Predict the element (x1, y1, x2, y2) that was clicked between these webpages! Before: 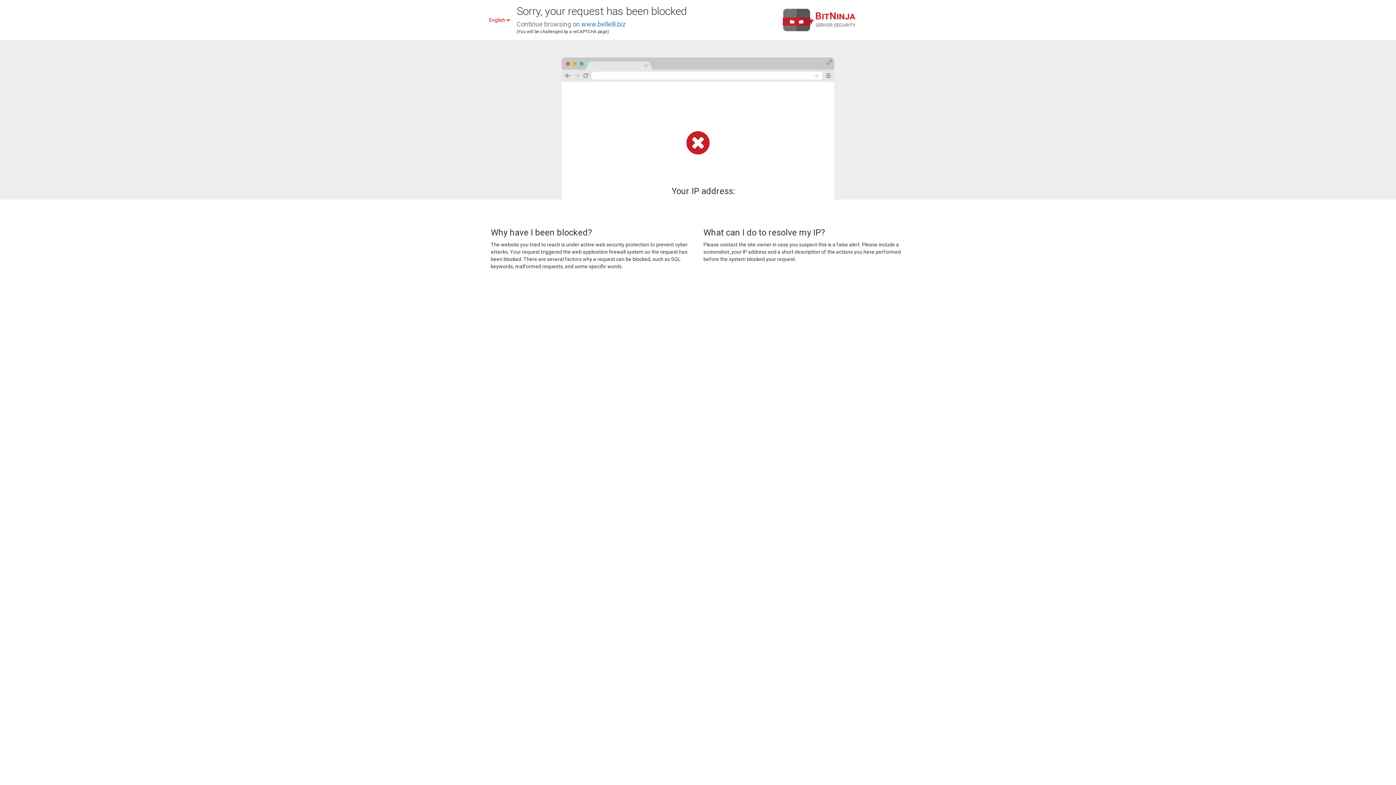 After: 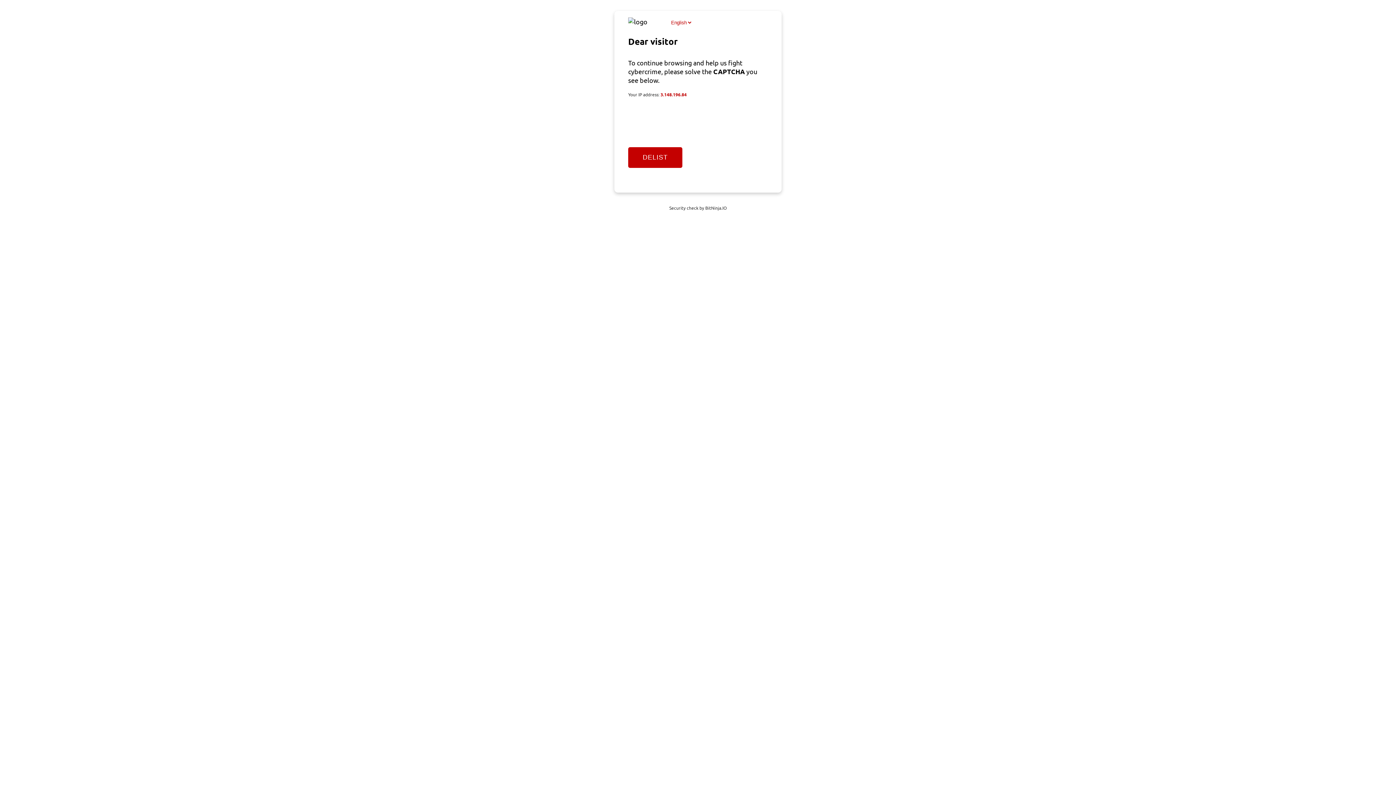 Action: bbox: (581, 20, 626, 28) label: www.bellelli.biz